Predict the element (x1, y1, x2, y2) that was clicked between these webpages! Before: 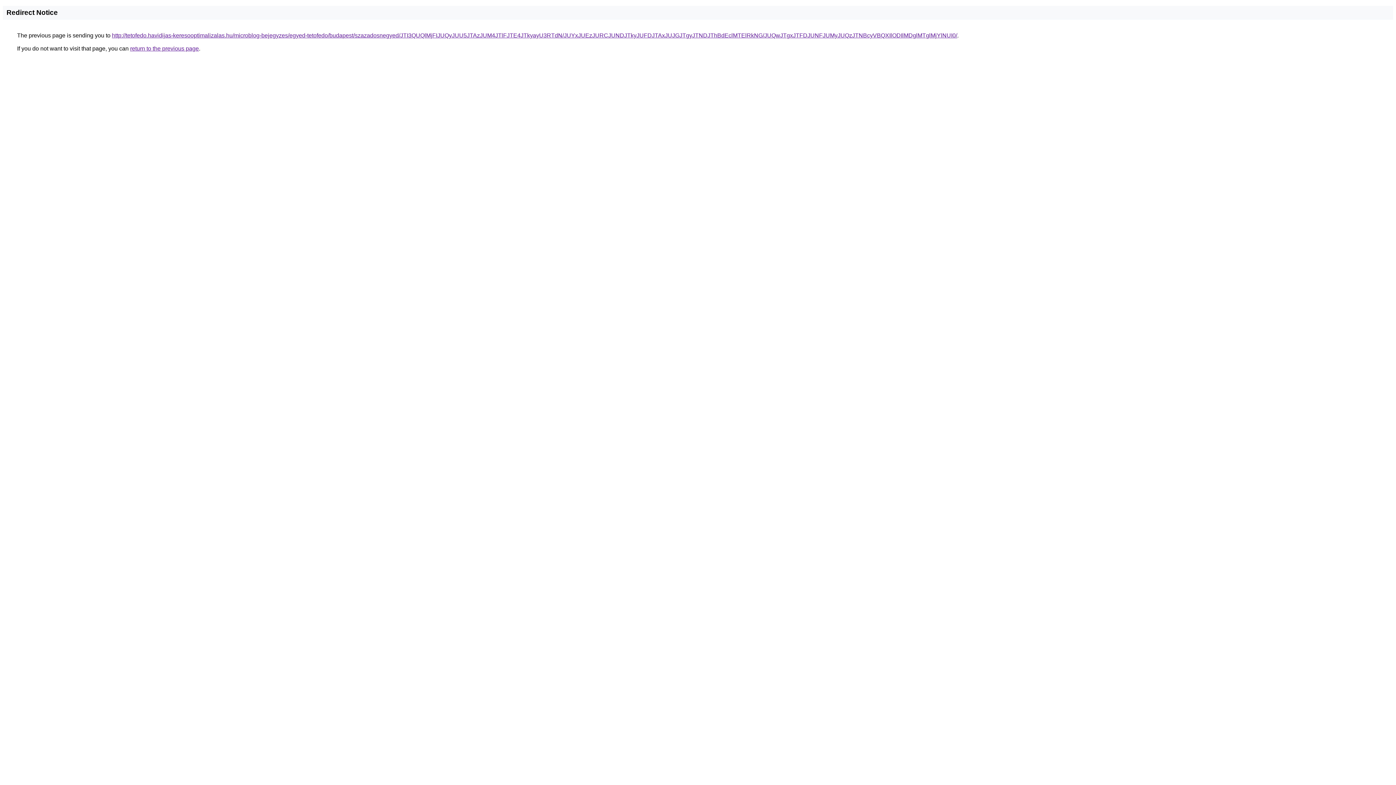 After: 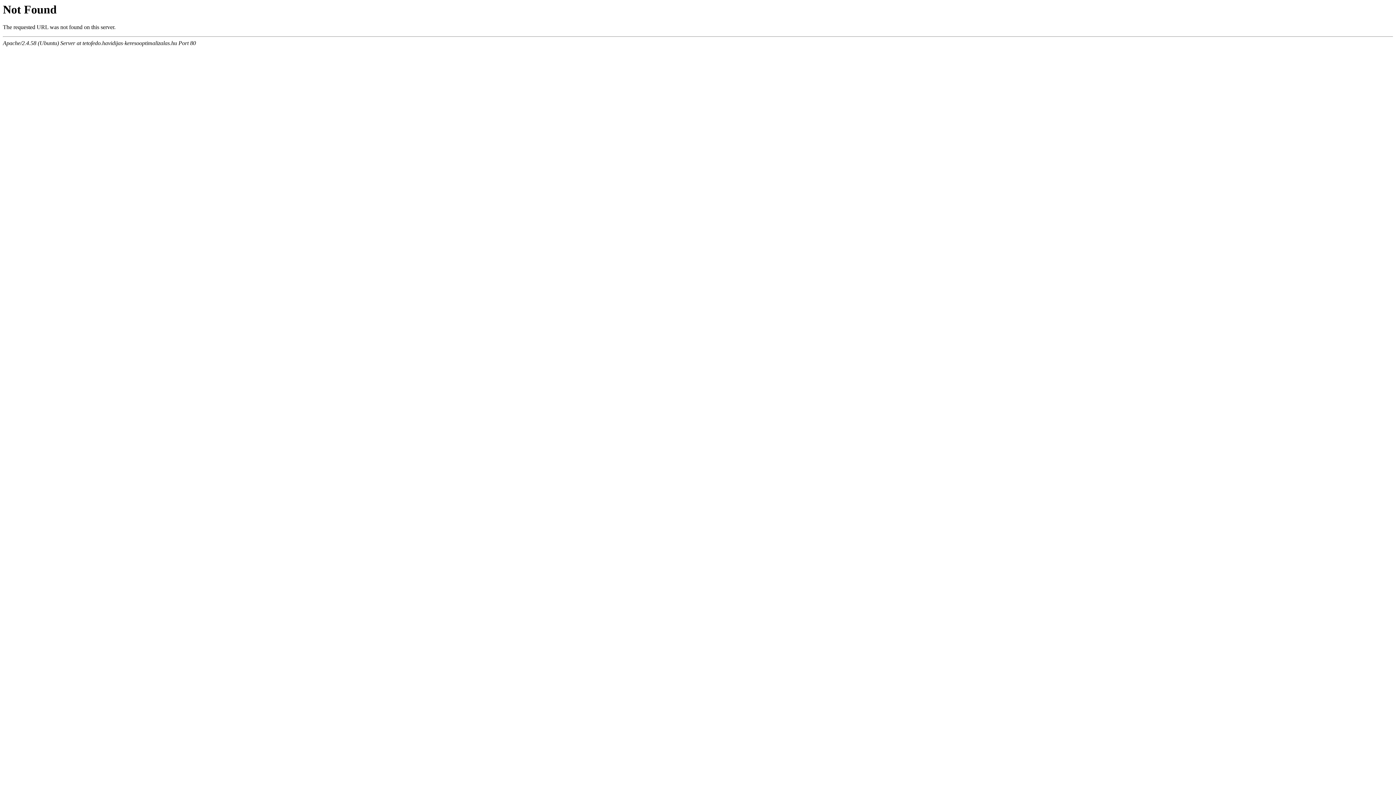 Action: bbox: (112, 32, 957, 38) label: http://tetofedo.havidijas-keresooptimalizalas.hu/microblog-bejegyzes/egyed-tetofedo/budapest/szazadosnegyed/JTI3QUQlMjFIJUQyJUU5JTAzJUM4JTlFJTE4JTkyayU3RTdN/JUYxJUEzJURCJUNDJTkyJUFDJTAxJUJGJTgyJTNDJThBdEclMTElRkNG/JUQwJTgxJTFDJUNFJUMyJUQzJTNBcyVBQXIlODIlMDglMTglMjYlNUI0/